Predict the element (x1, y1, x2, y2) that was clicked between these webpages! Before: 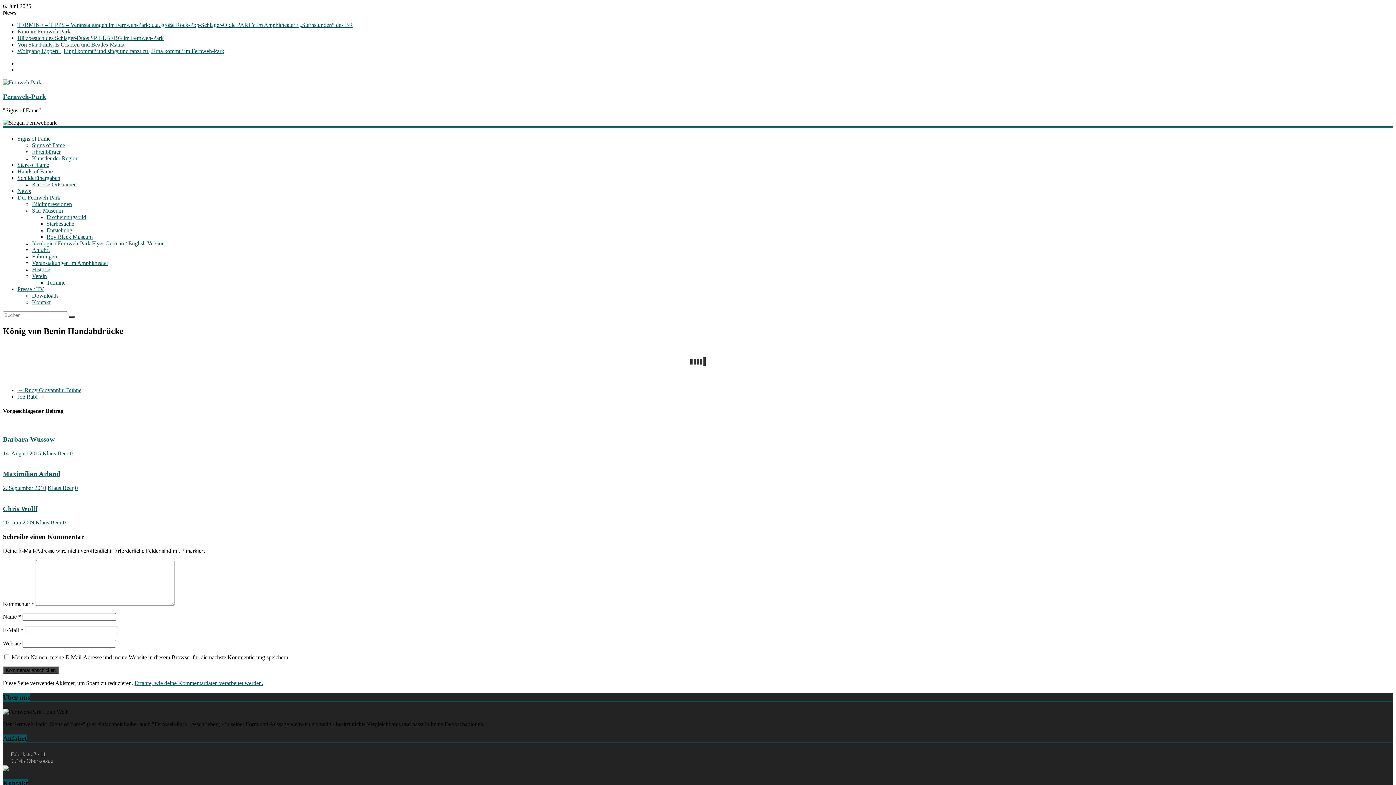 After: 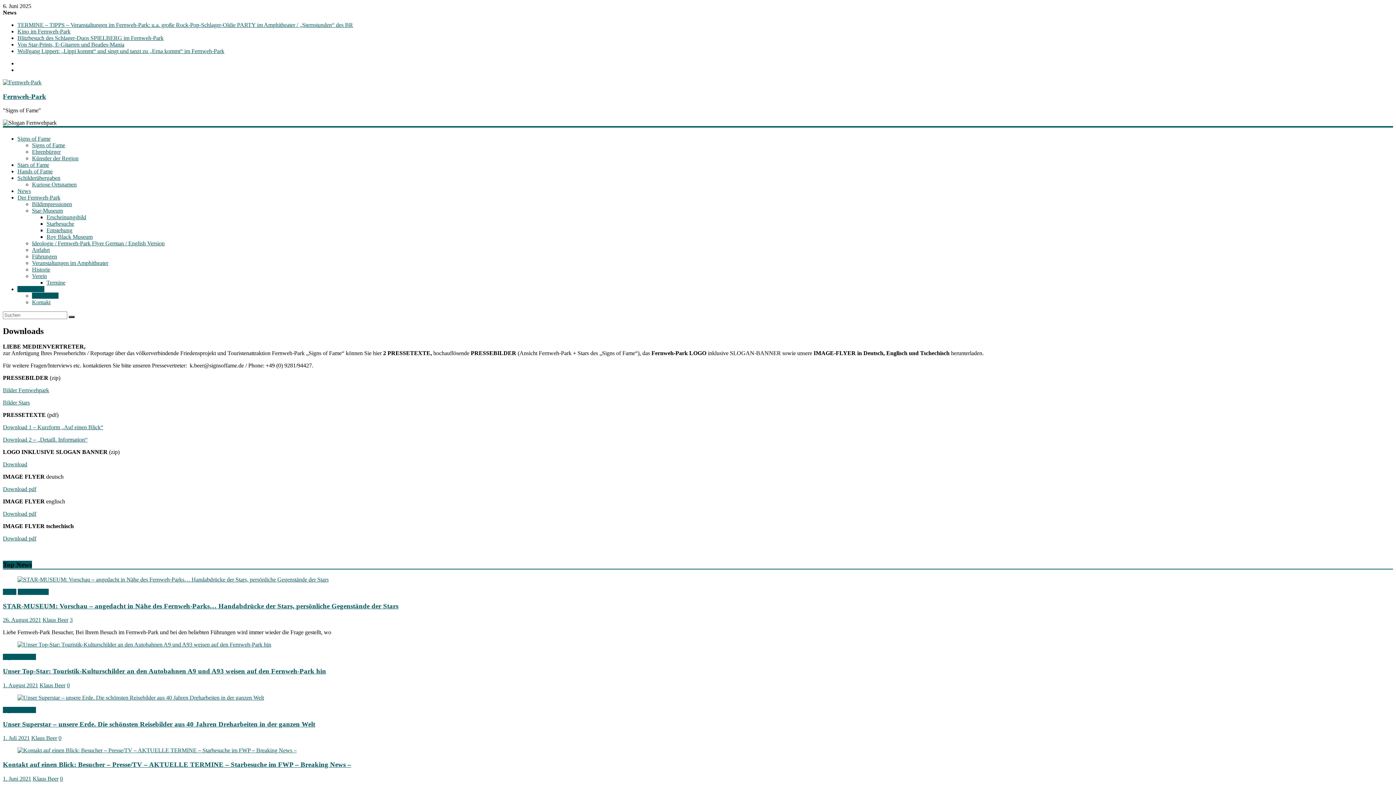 Action: bbox: (32, 292, 58, 298) label: Downloads